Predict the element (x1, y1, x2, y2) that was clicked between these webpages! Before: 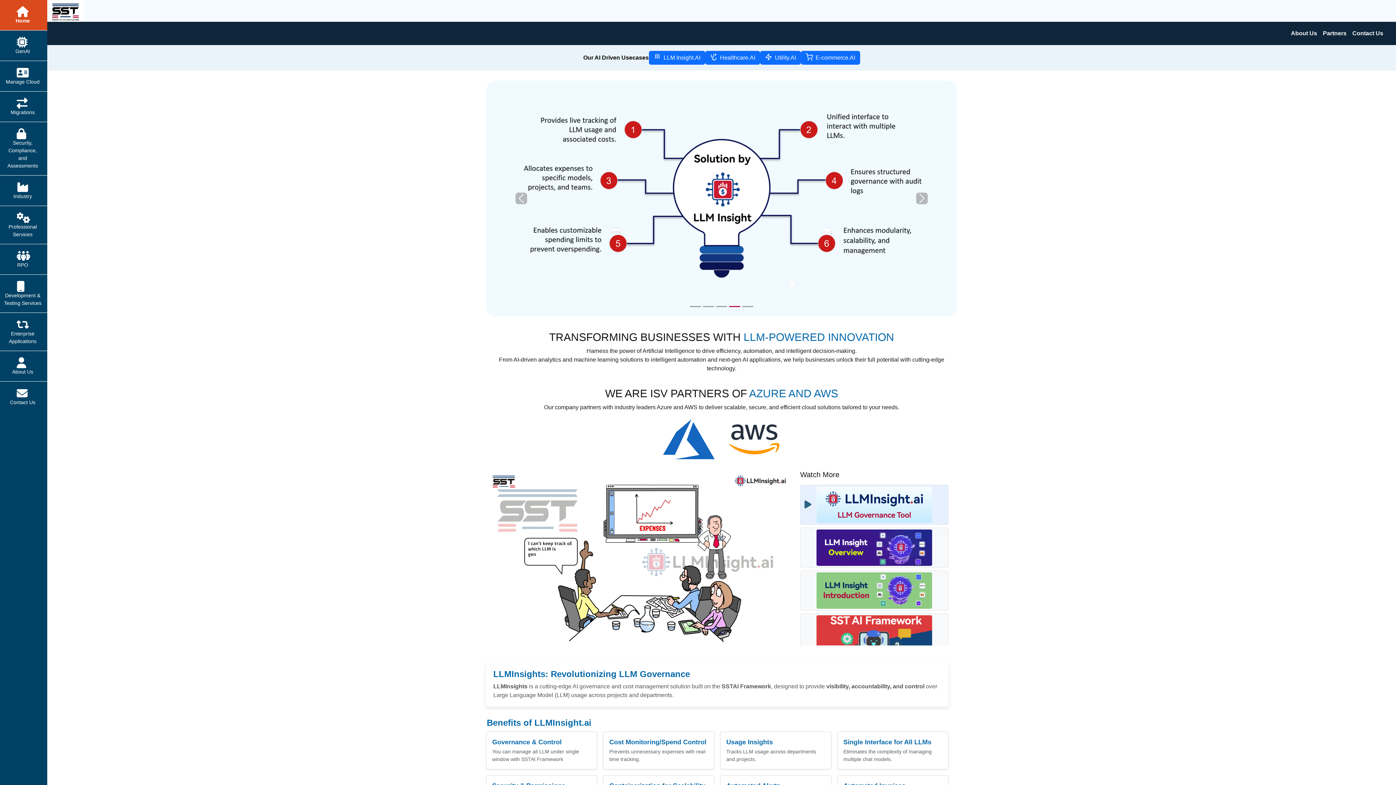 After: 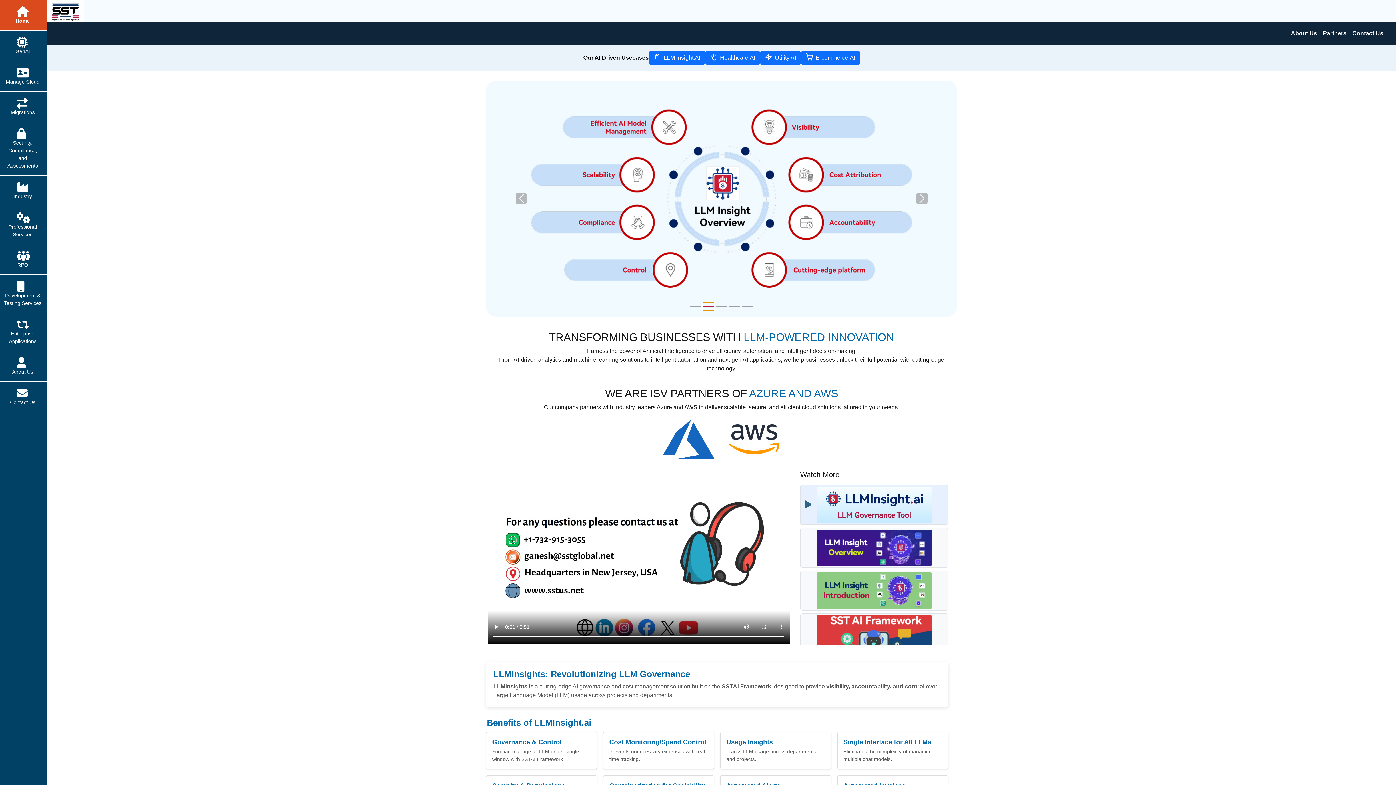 Action: bbox: (703, 302, 714, 310) label: Slide 2